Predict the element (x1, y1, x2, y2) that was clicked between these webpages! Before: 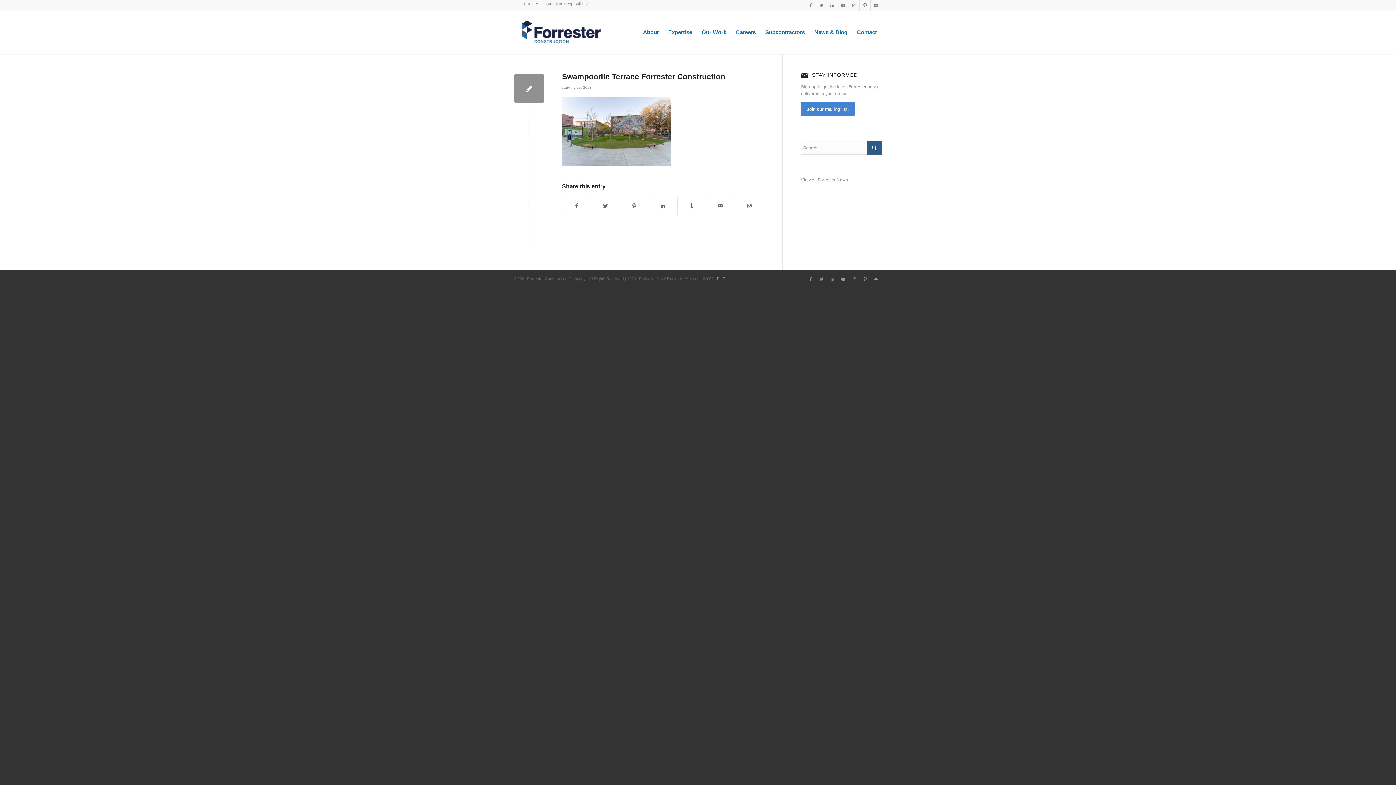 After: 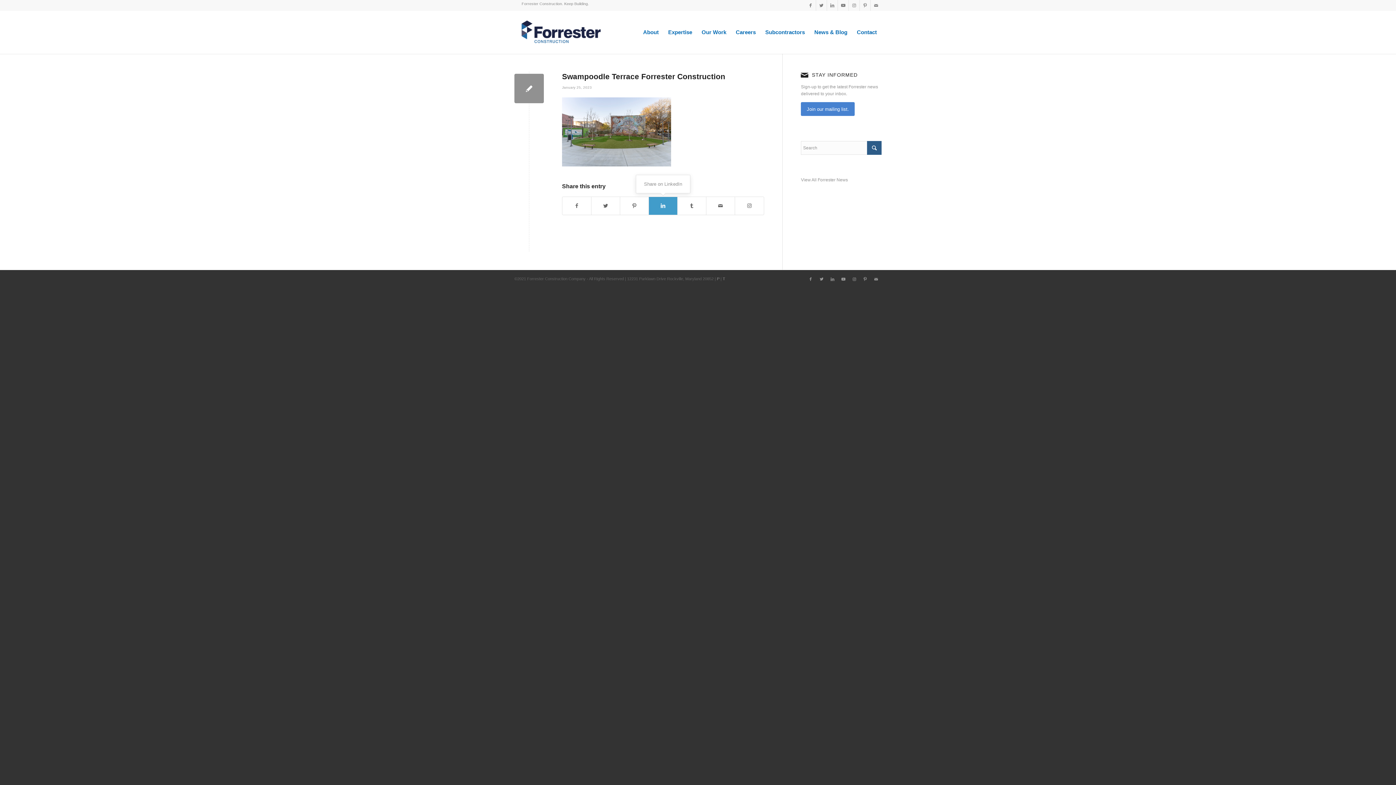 Action: bbox: (649, 196, 677, 214) label: Share on LinkedIn